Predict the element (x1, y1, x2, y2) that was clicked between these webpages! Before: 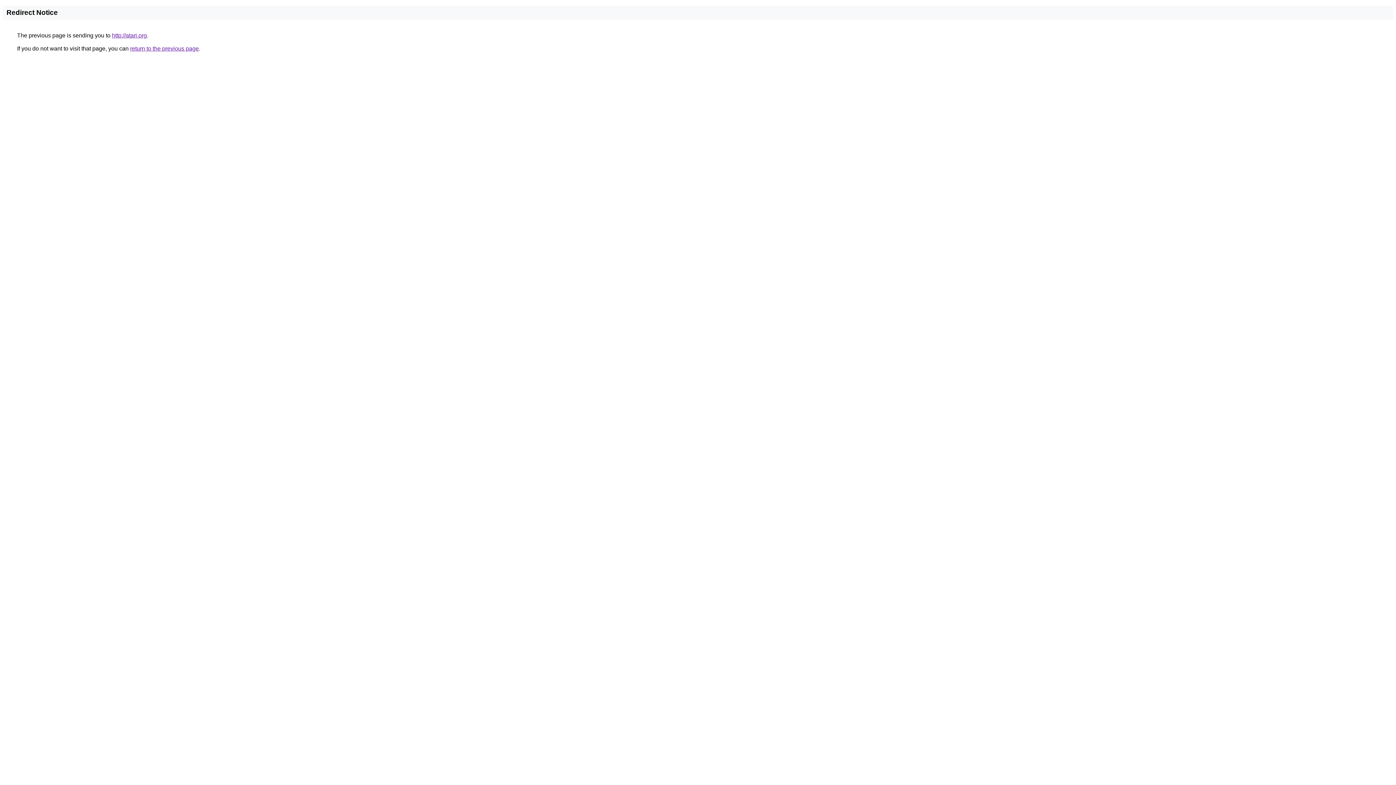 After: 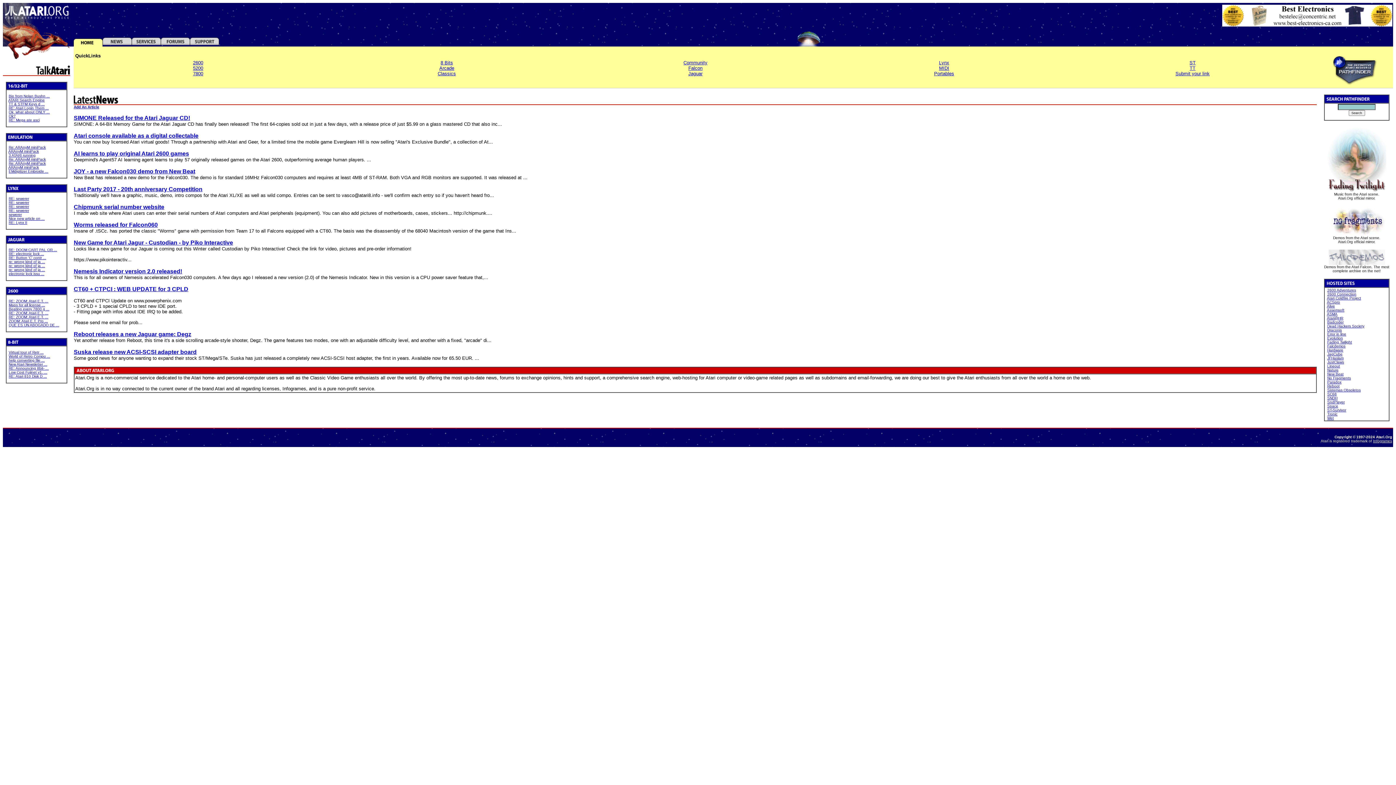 Action: bbox: (112, 32, 146, 38) label: http://atari.org